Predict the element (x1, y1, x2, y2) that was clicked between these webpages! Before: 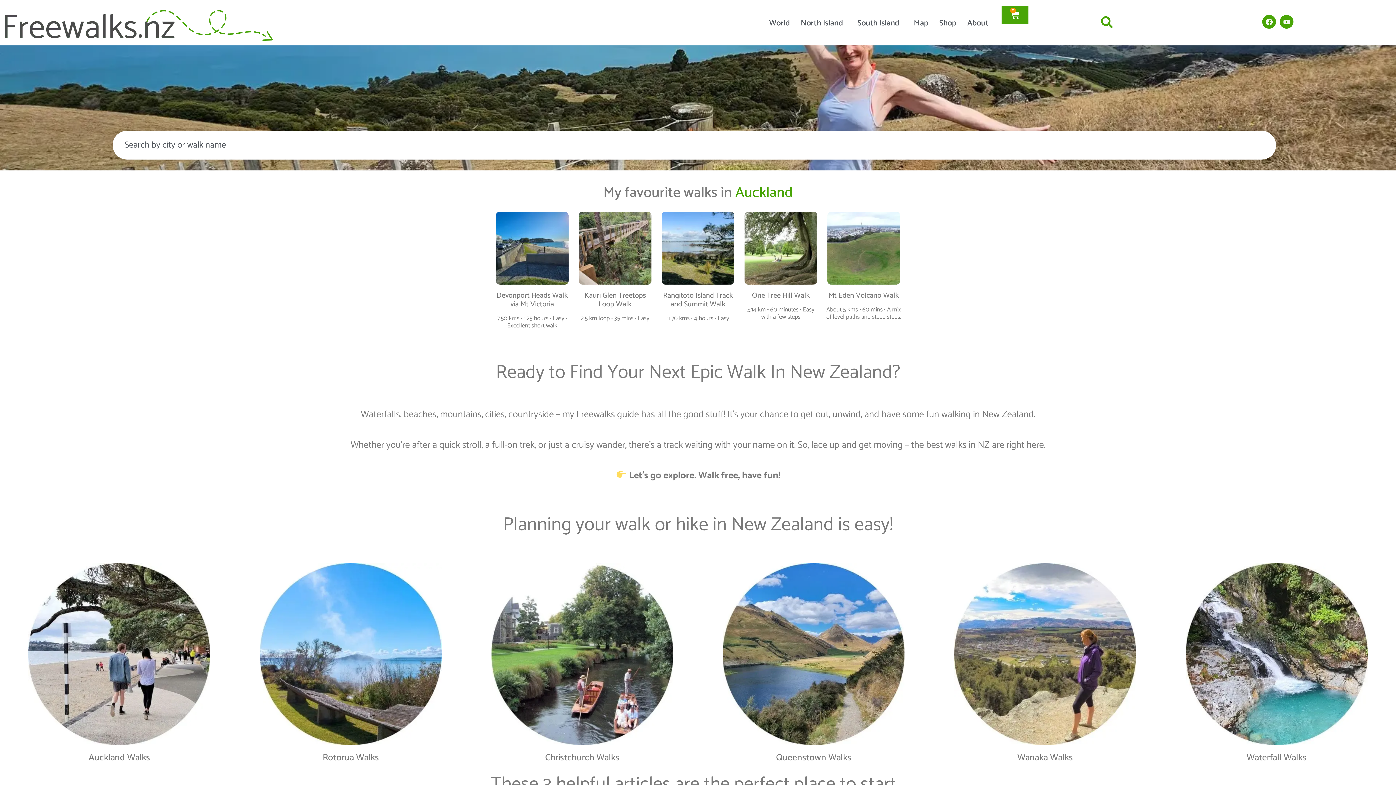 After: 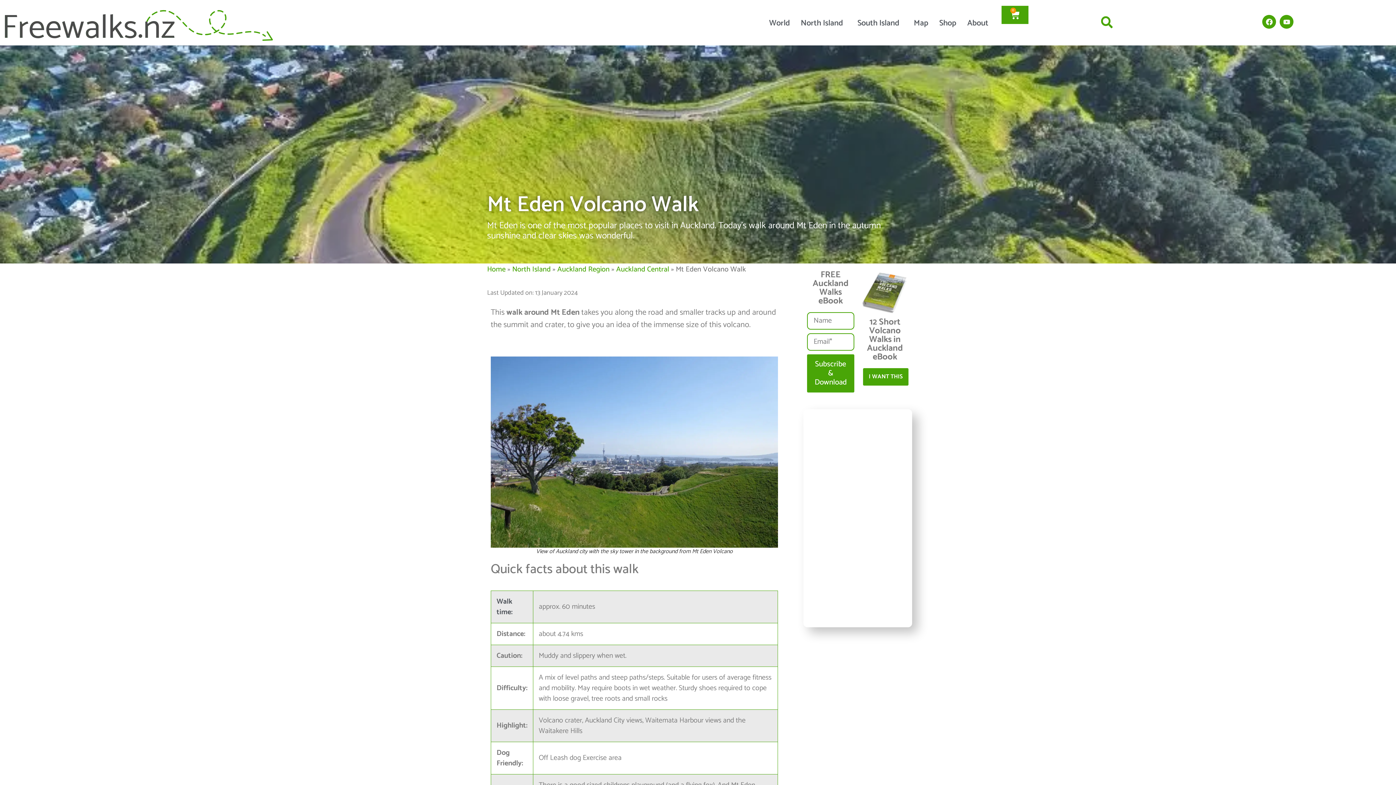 Action: bbox: (828, 289, 899, 301) label: Mt Eden Volcano Walk